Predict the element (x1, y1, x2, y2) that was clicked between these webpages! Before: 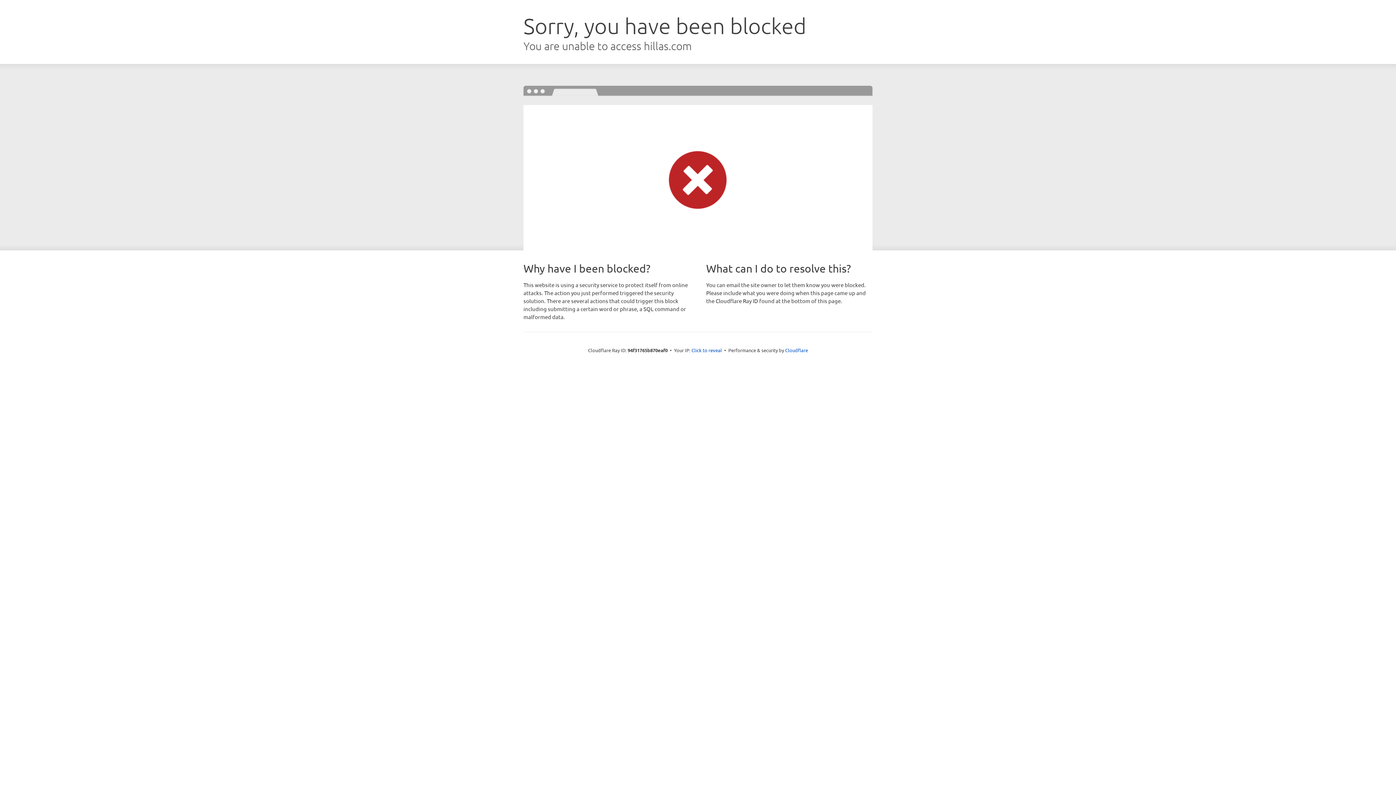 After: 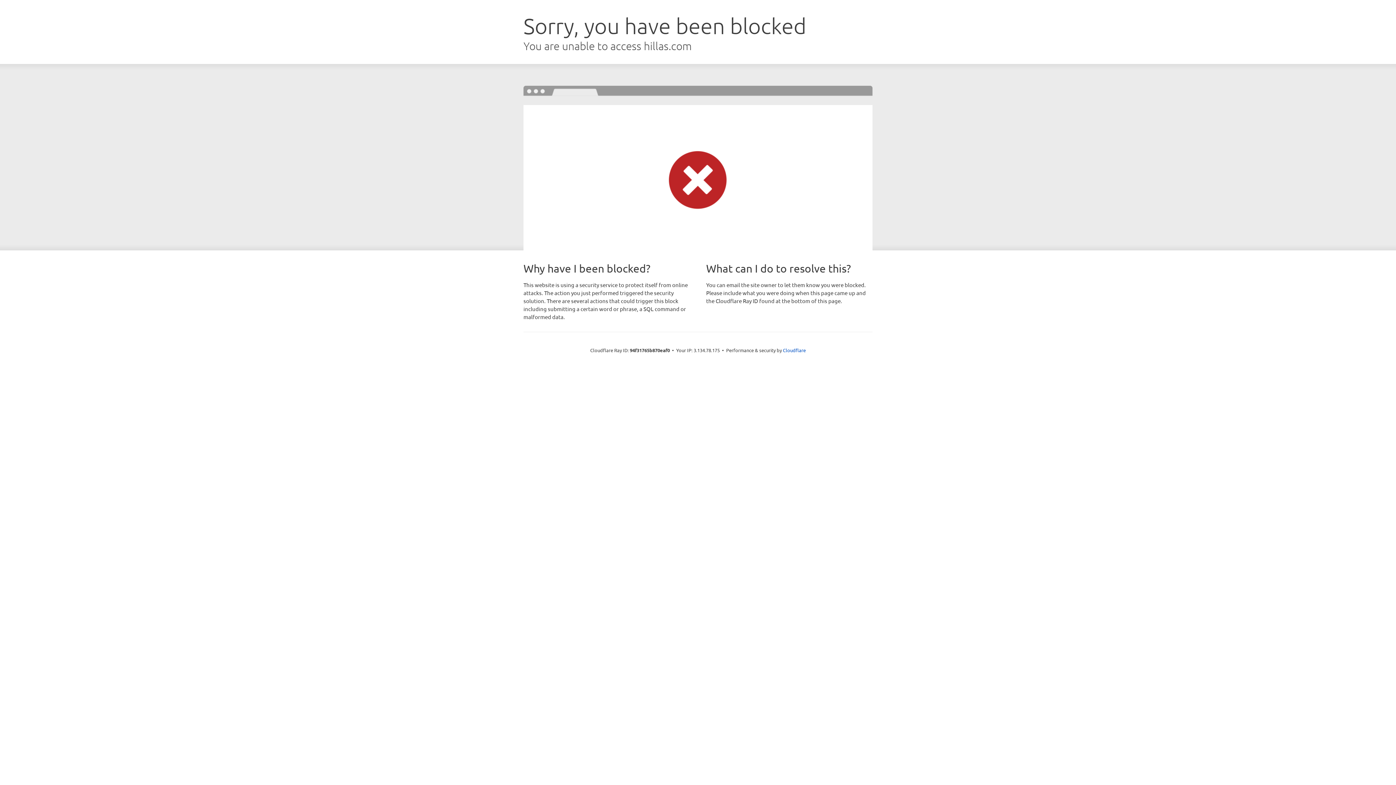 Action: bbox: (691, 346, 722, 353) label: Click to reveal